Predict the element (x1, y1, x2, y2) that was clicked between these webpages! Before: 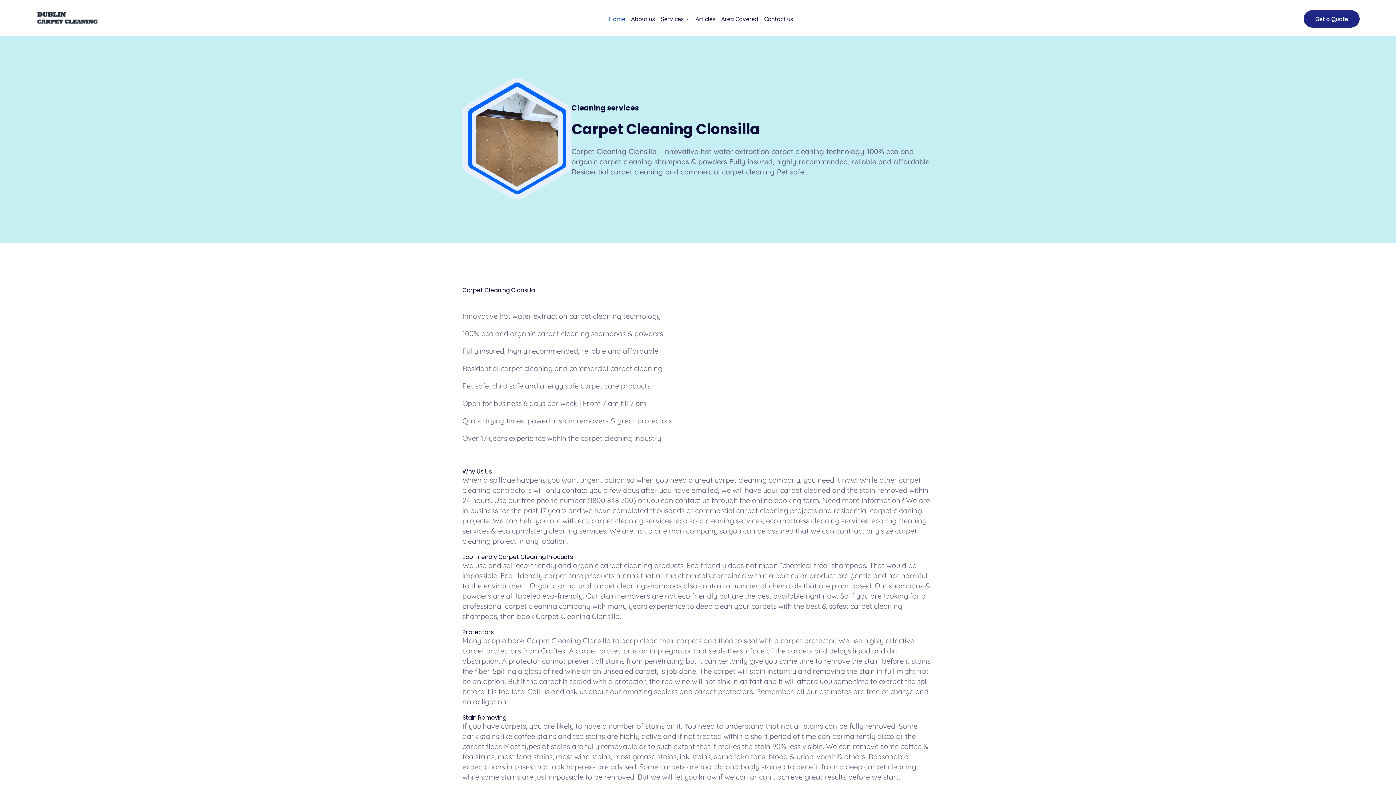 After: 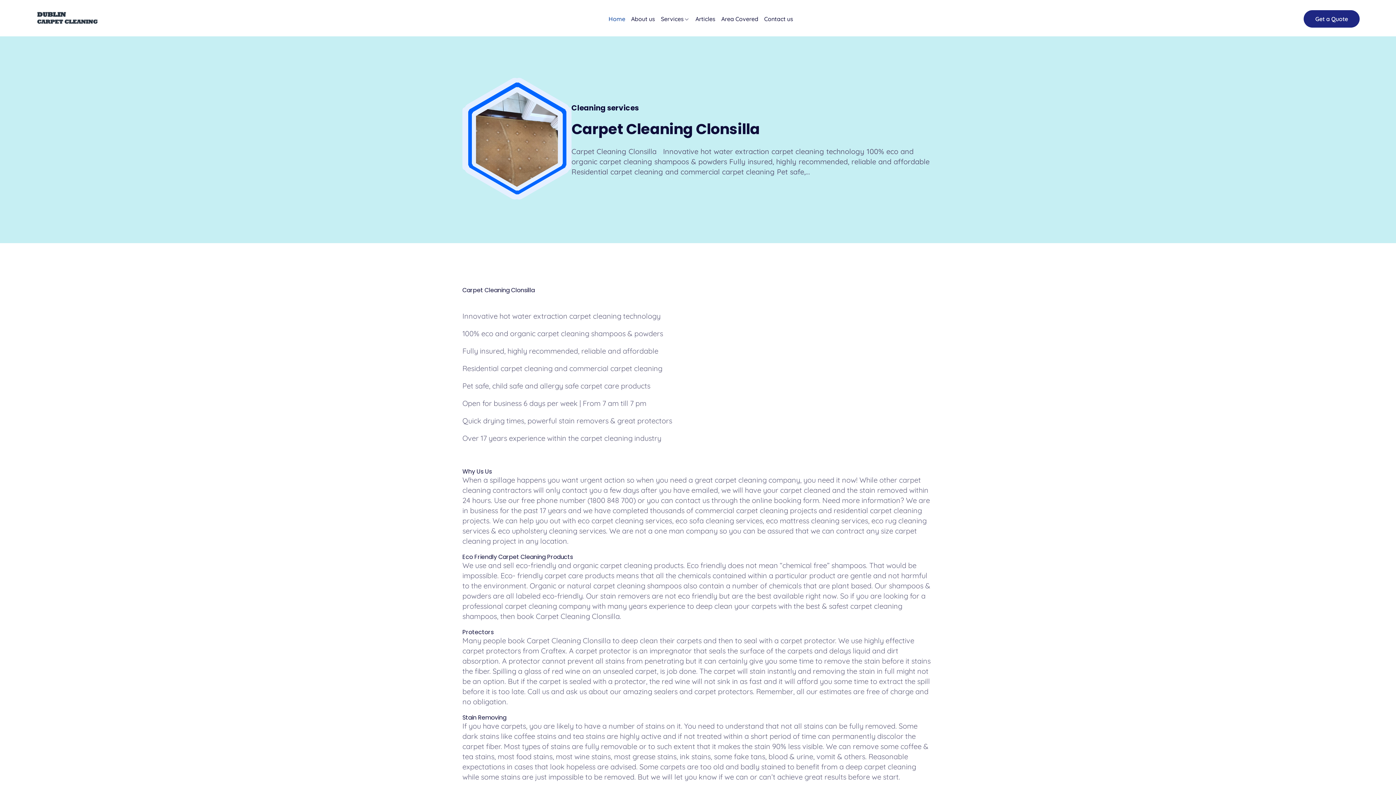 Action: label: Protectors bbox: (462, 628, 493, 636)